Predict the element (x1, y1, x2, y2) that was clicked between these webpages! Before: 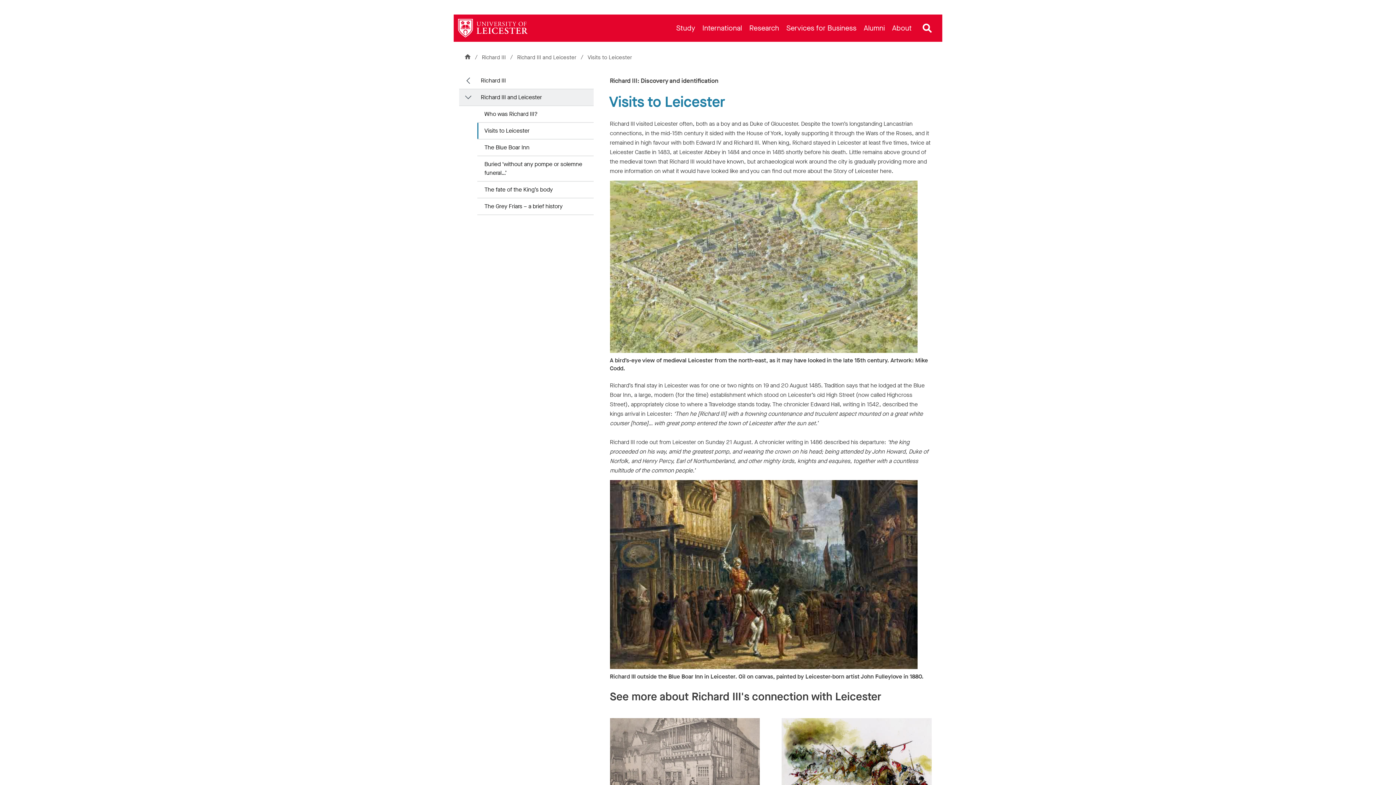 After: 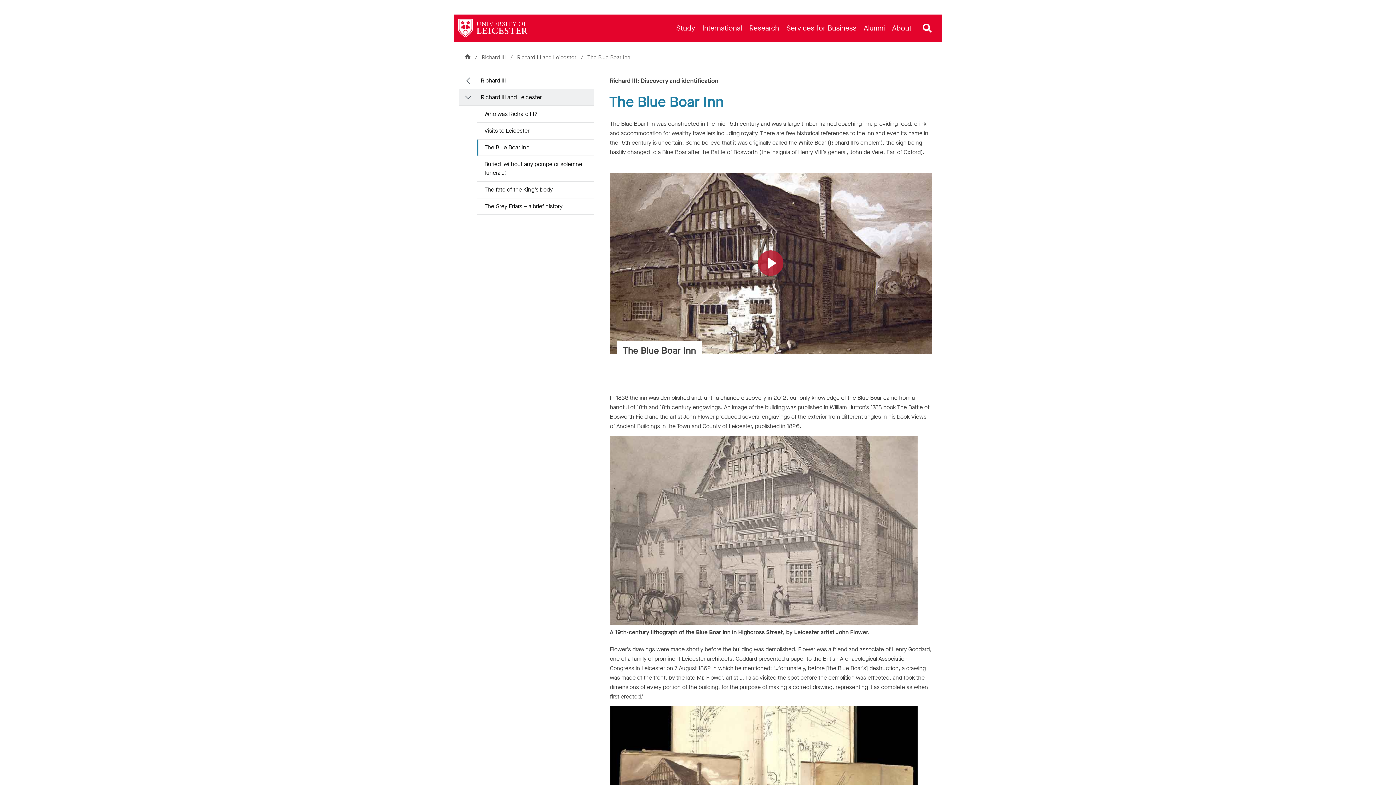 Action: bbox: (610, 718, 760, 827) label: The Blue Boar Inn